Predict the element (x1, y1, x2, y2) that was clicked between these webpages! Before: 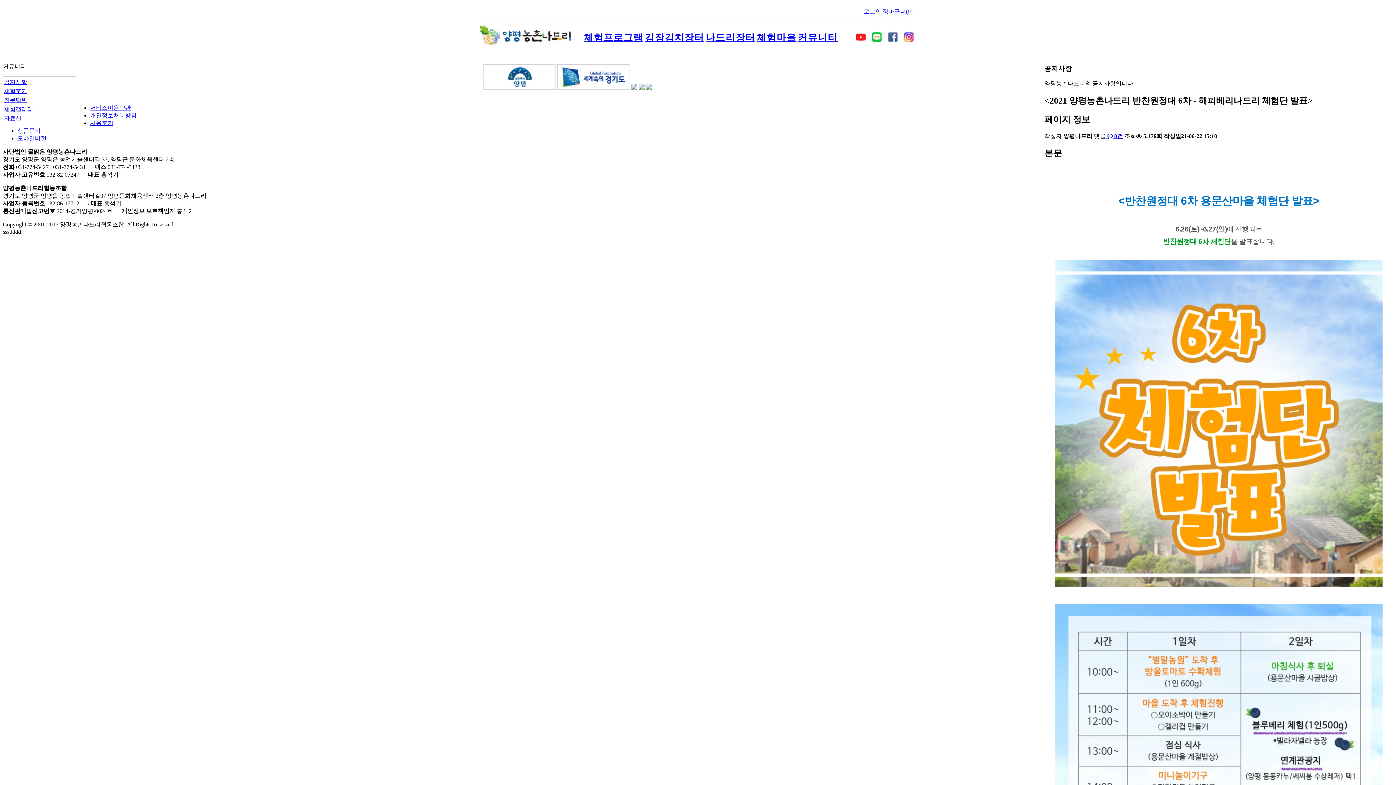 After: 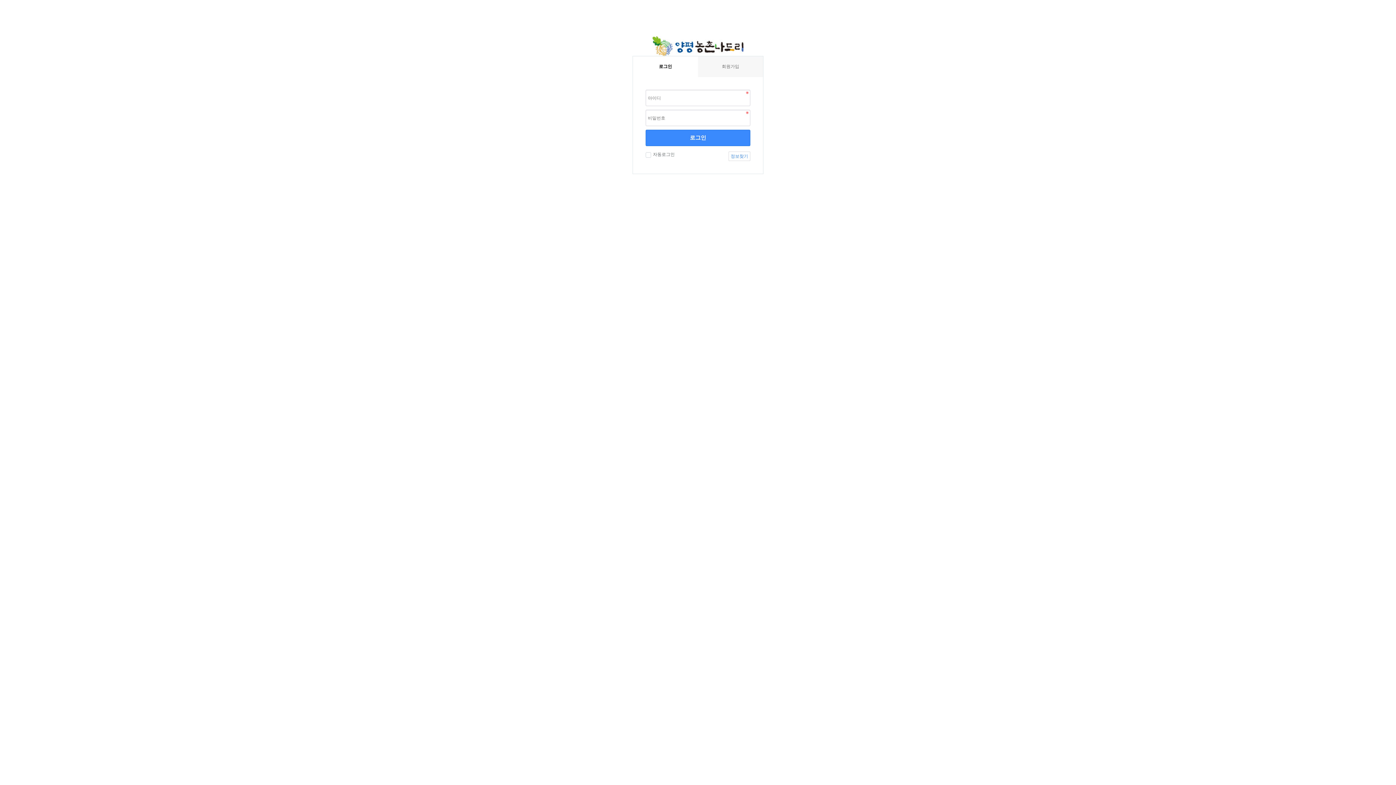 Action: bbox: (864, 8, 881, 14) label: 로그인